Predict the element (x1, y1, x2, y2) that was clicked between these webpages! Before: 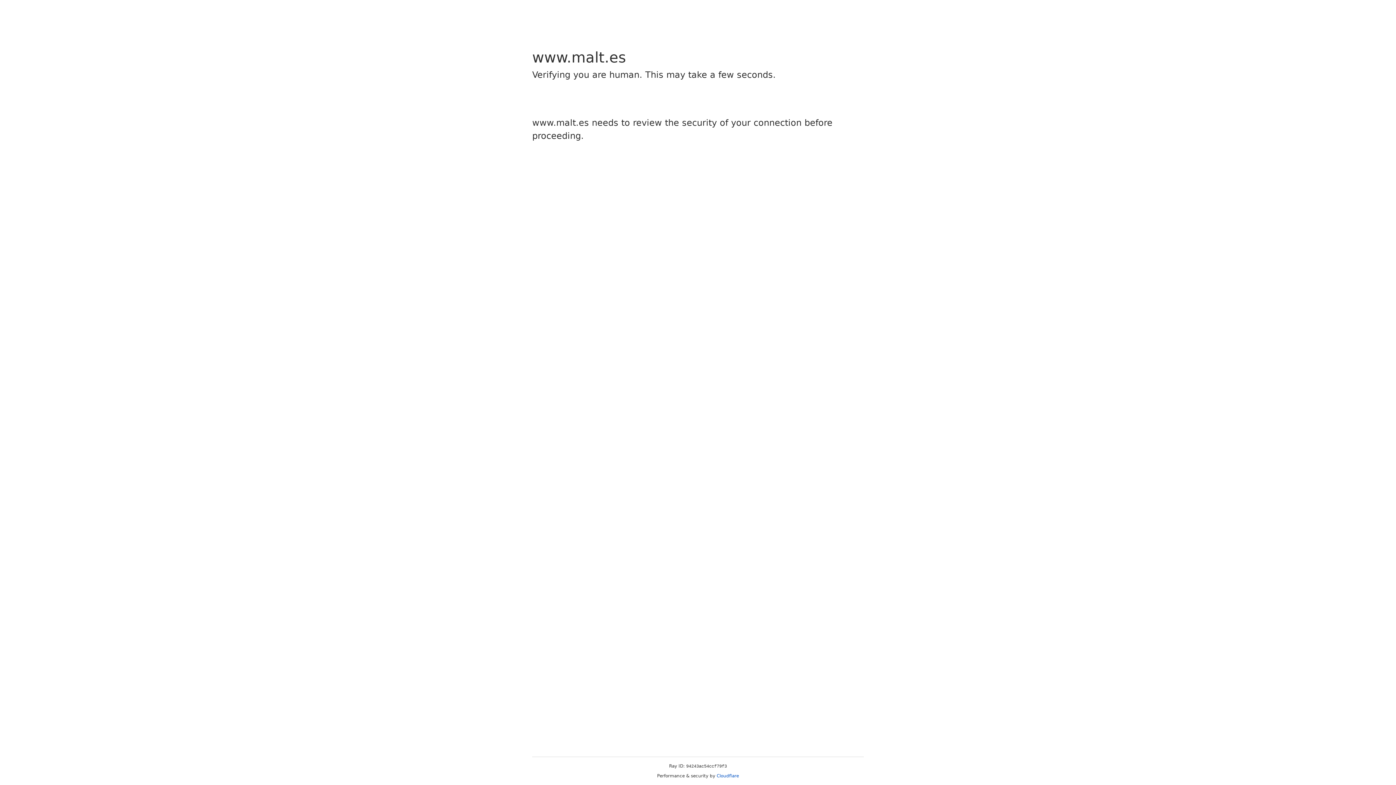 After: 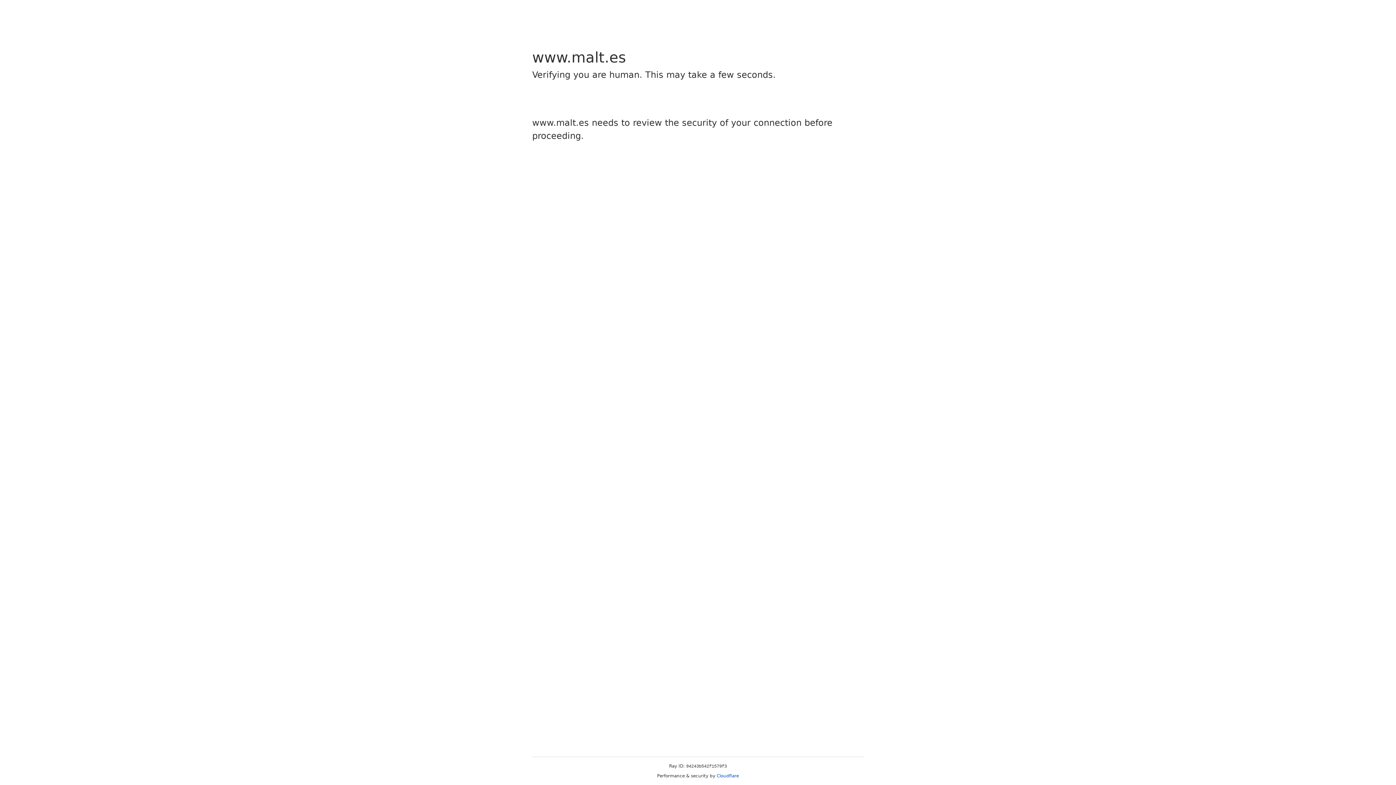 Action: bbox: (716, 773, 739, 778) label: Cloudflare